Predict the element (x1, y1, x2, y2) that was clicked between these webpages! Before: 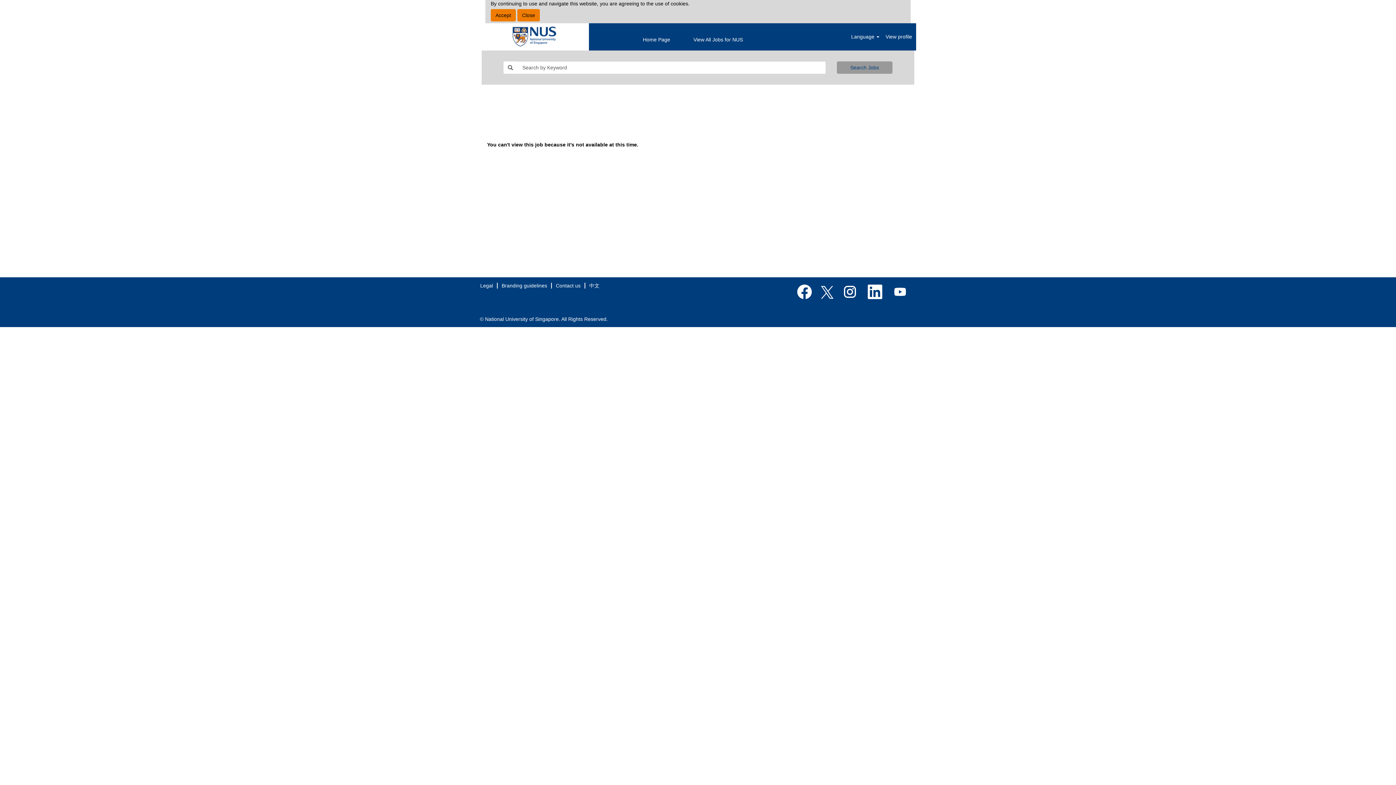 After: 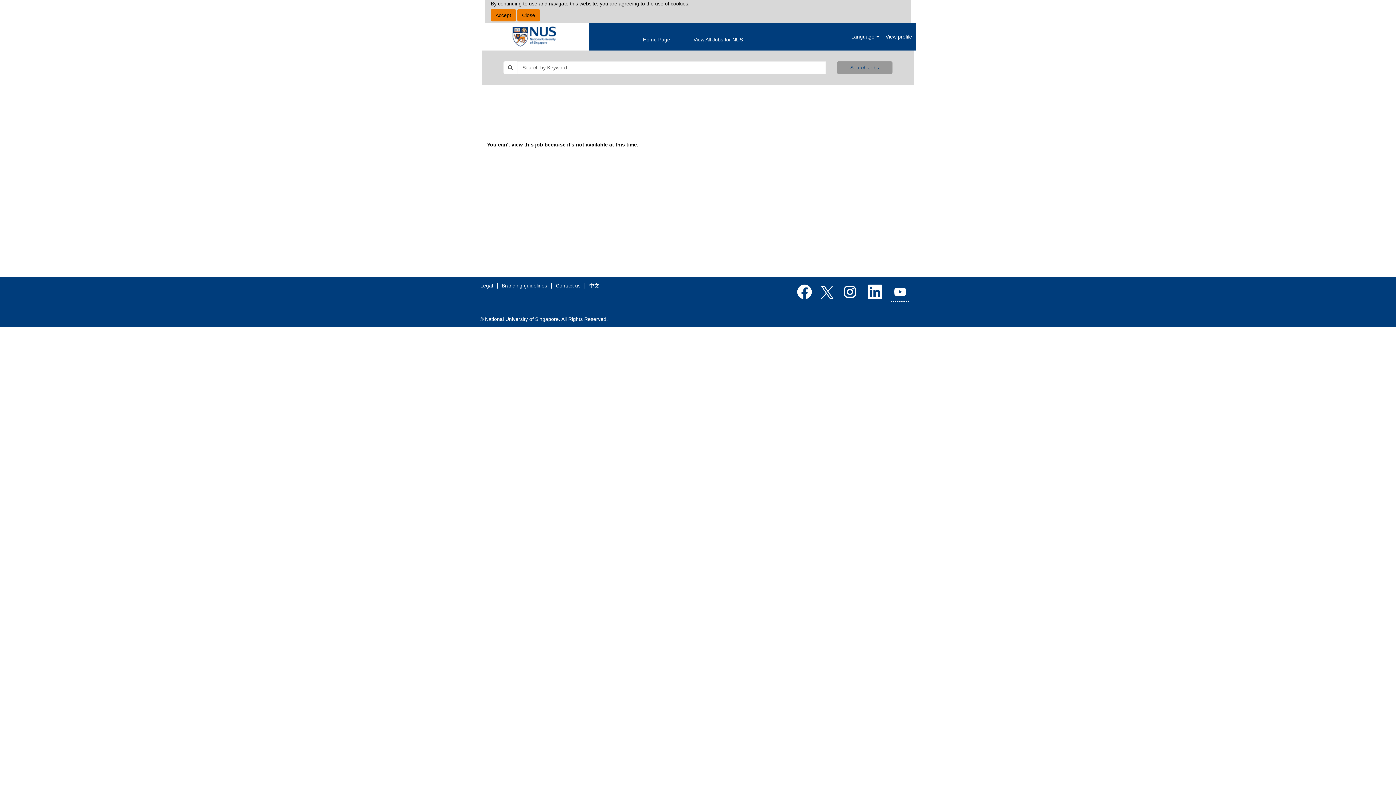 Action: bbox: (891, 282, 909, 301)